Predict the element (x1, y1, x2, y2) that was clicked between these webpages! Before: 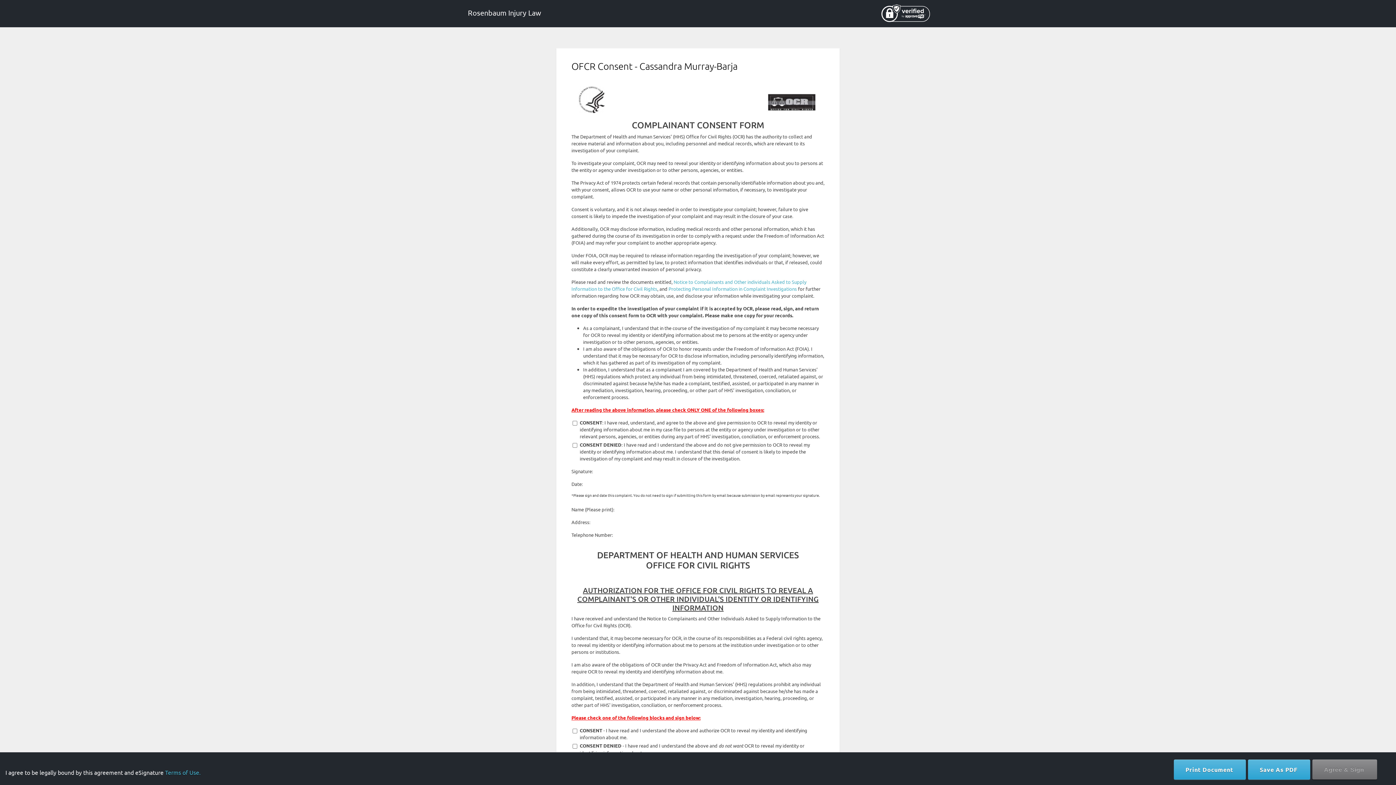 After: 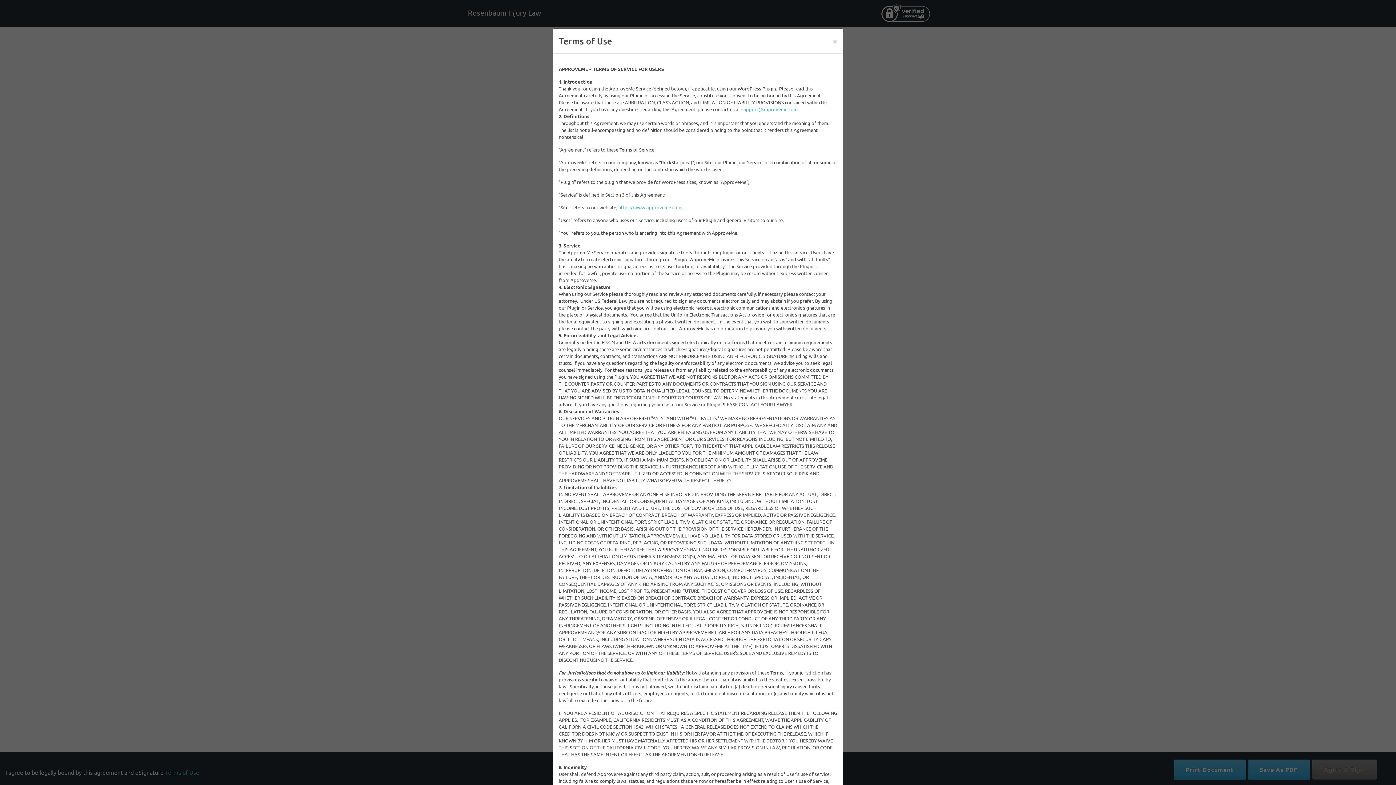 Action: bbox: (165, 769, 200, 776) label: Terms of Use.